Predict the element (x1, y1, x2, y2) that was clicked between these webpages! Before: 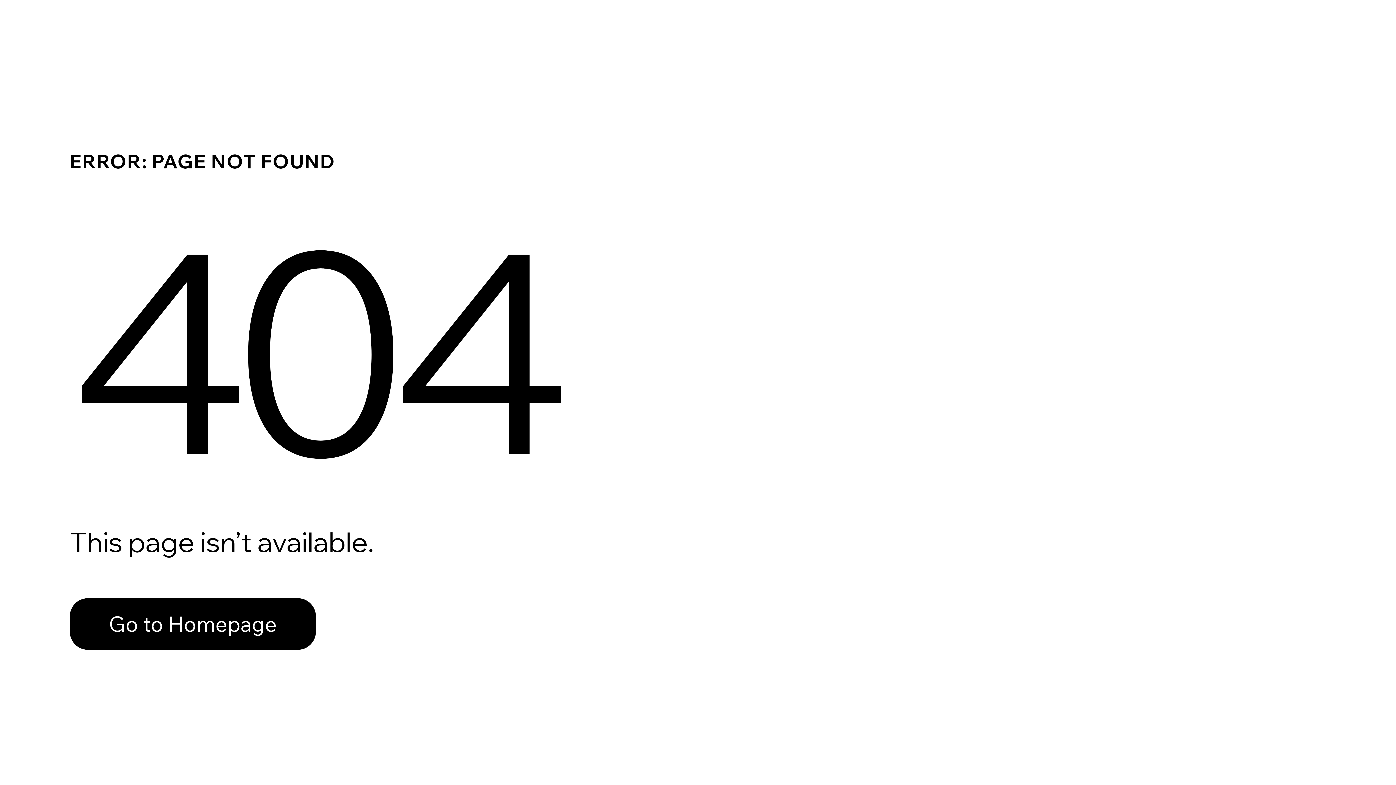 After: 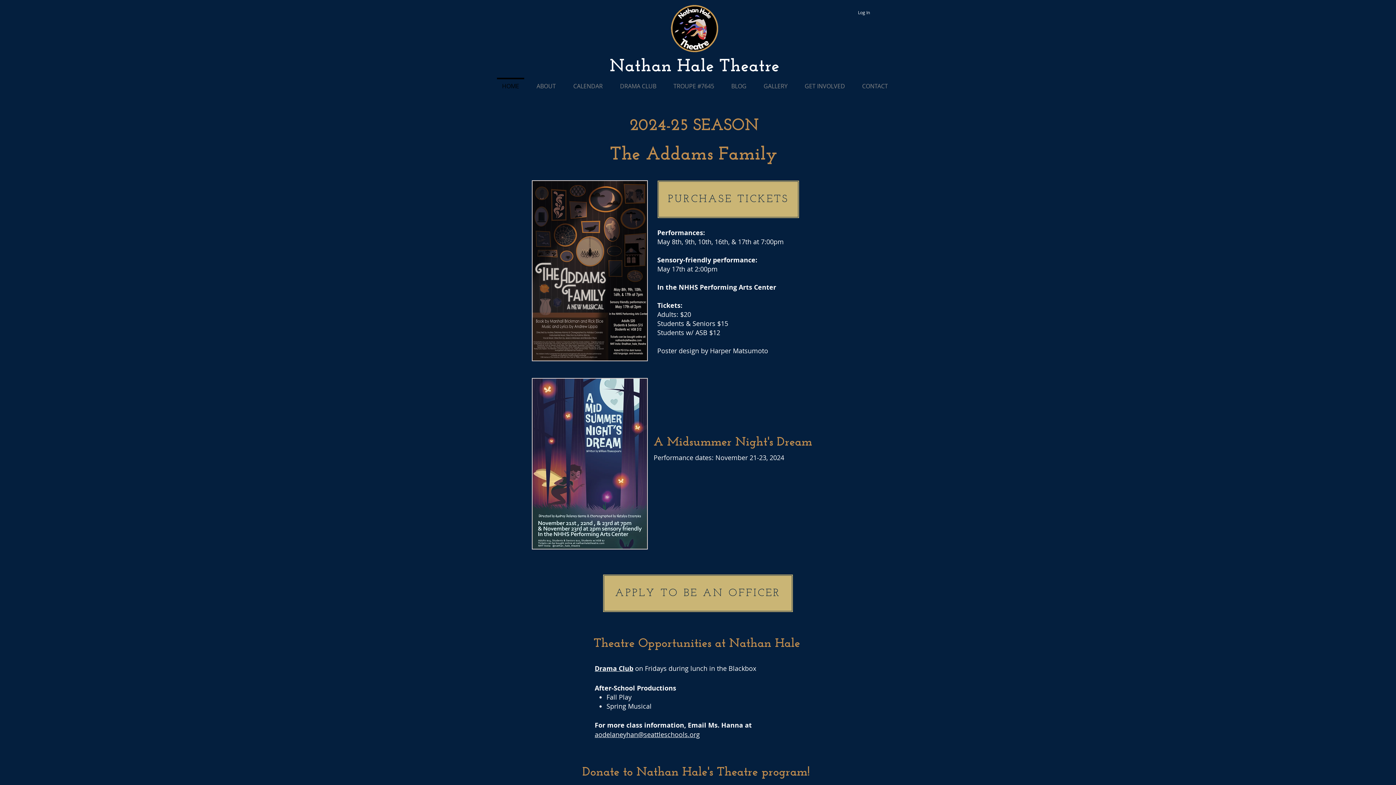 Action: label: Go to Homepage bbox: (69, 598, 316, 650)